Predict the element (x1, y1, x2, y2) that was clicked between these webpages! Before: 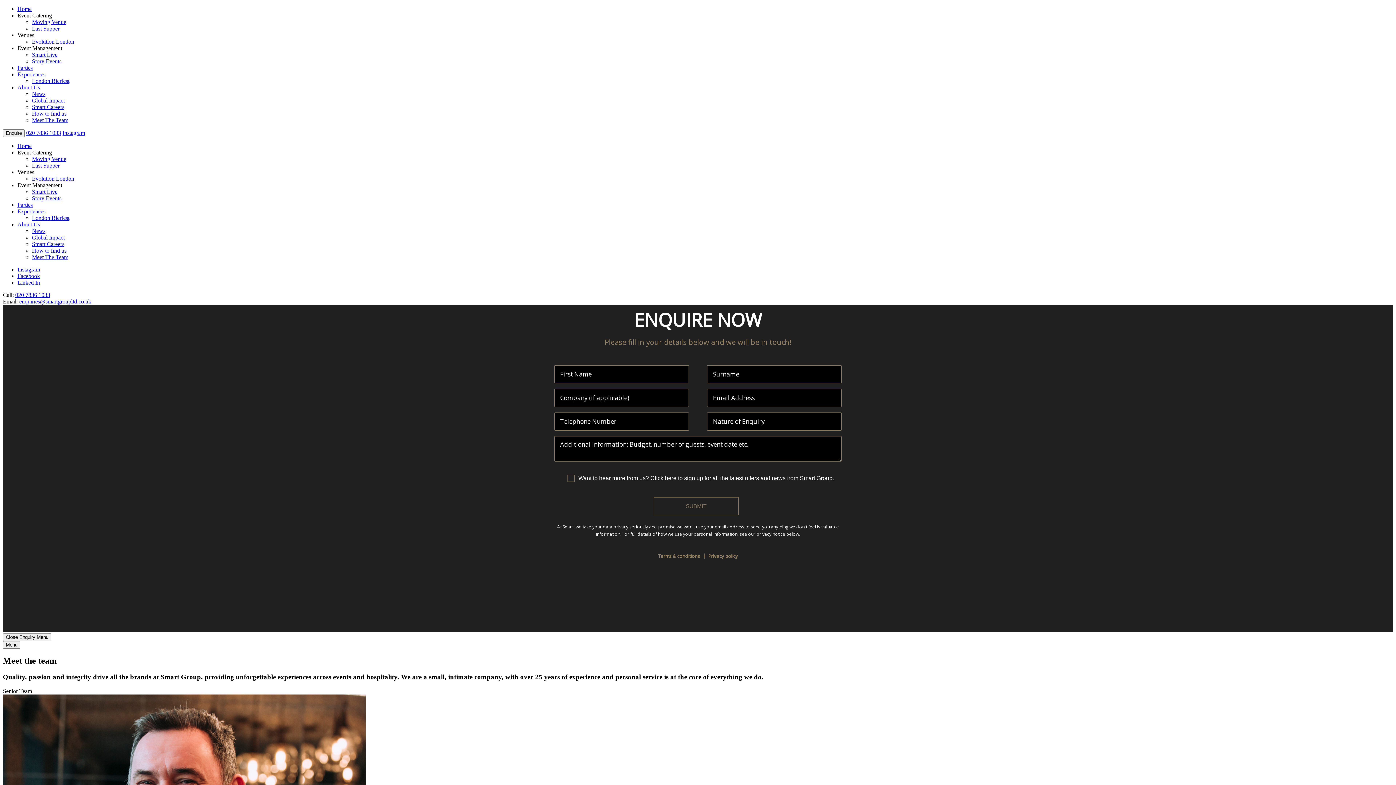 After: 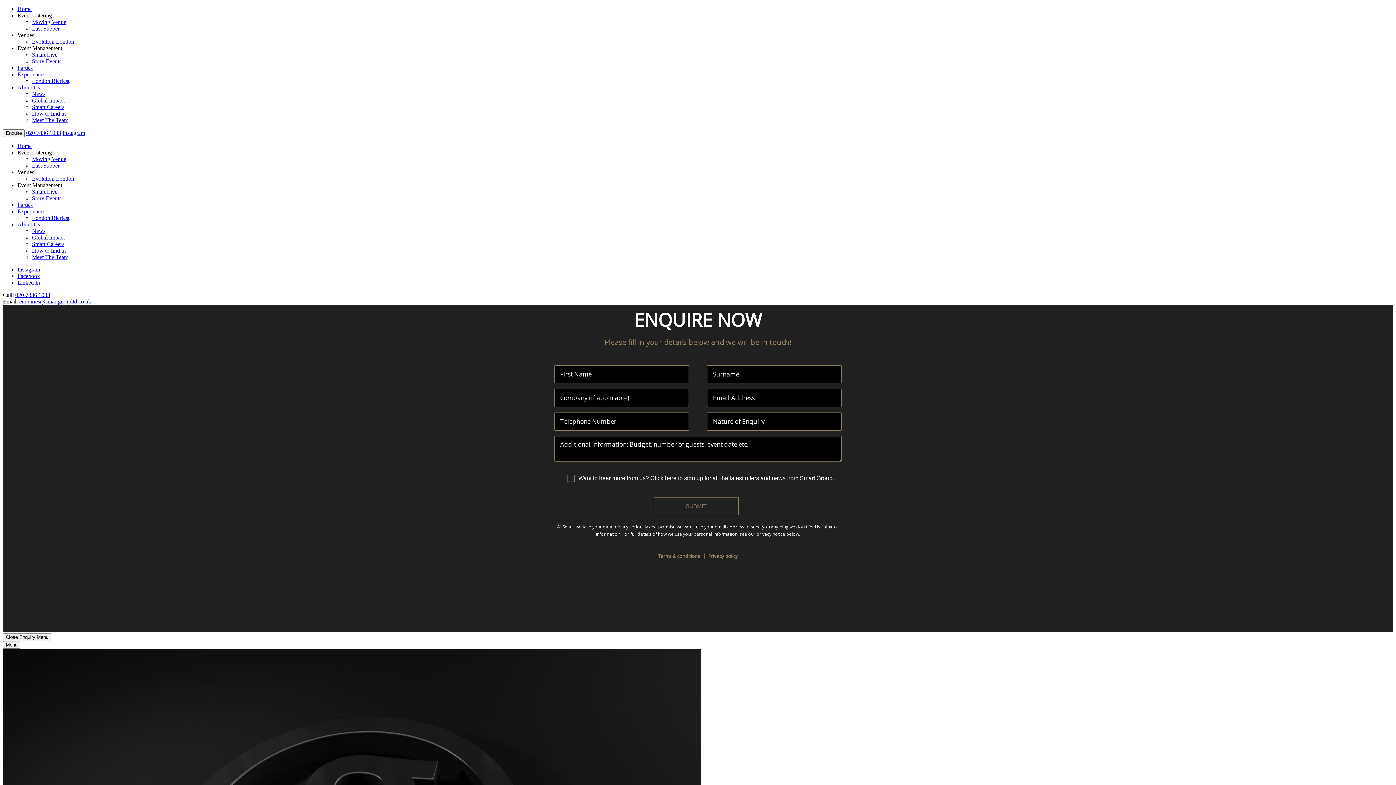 Action: bbox: (32, 104, 64, 110) label: Smart Careers